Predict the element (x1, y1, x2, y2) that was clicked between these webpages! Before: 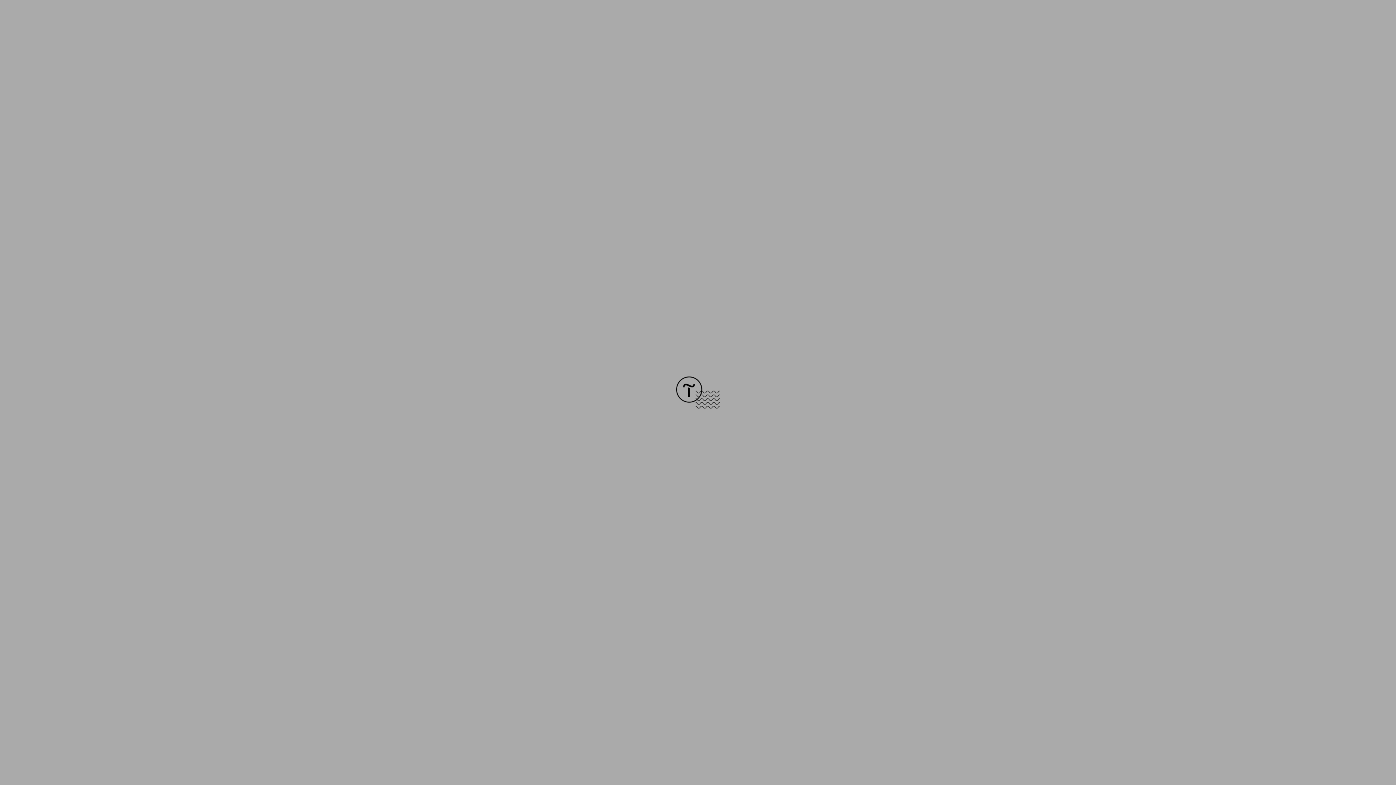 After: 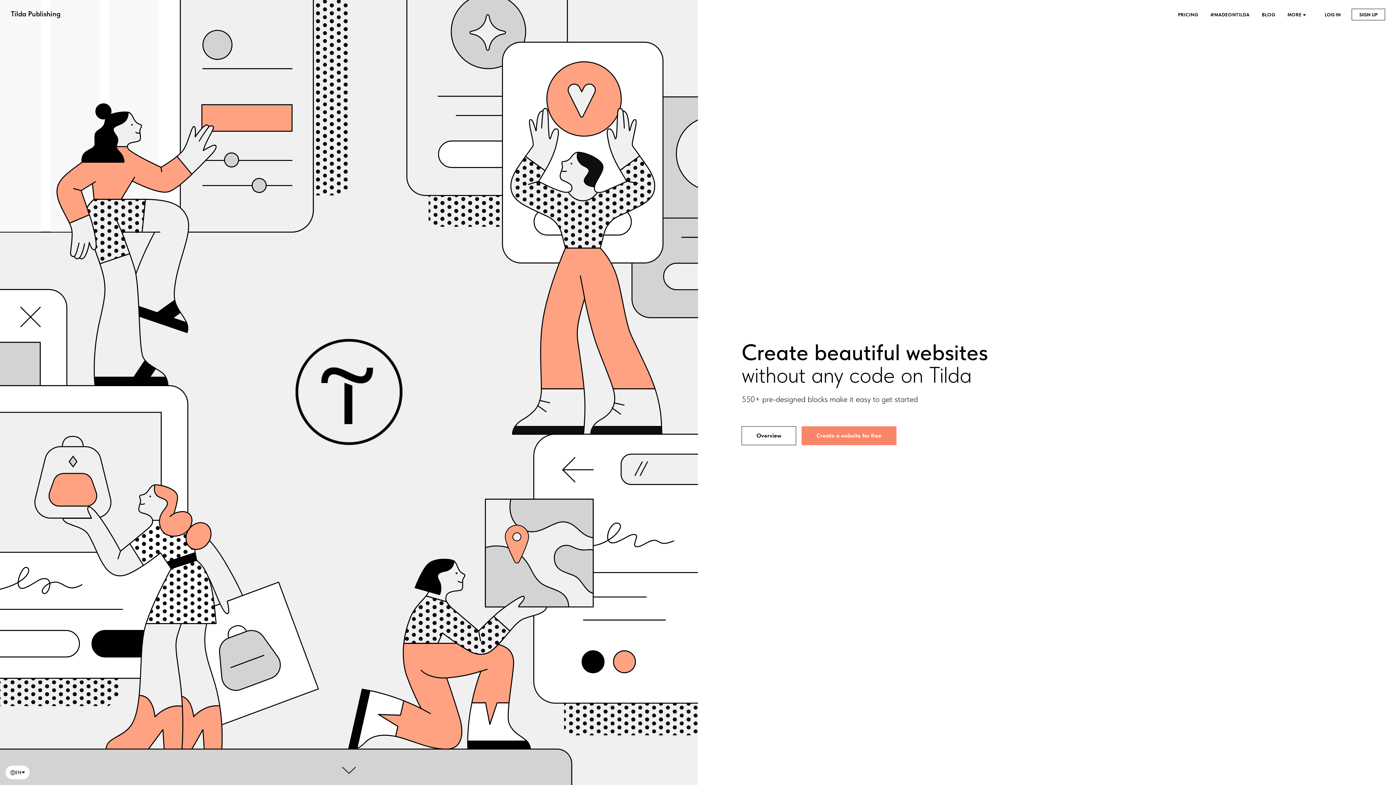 Action: bbox: (676, 403, 720, 409)